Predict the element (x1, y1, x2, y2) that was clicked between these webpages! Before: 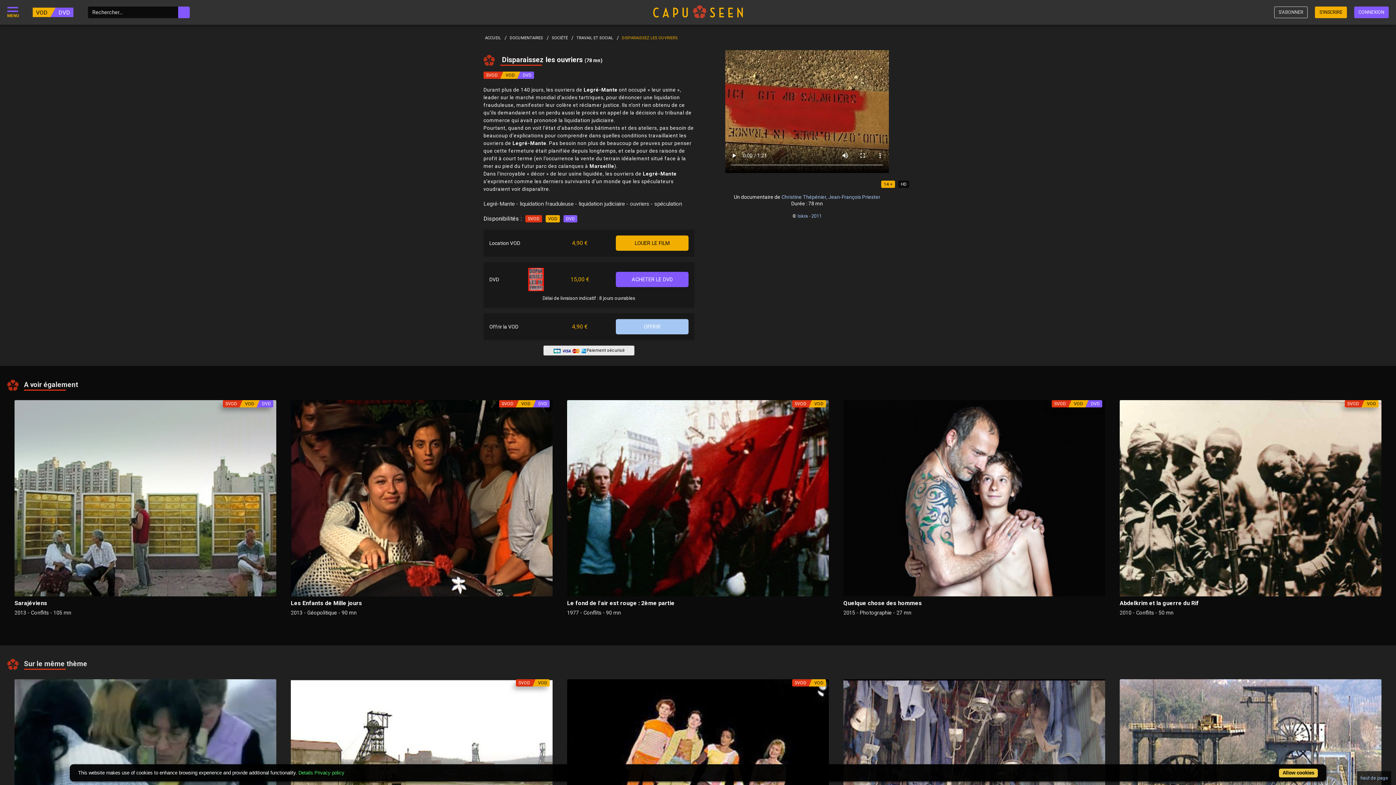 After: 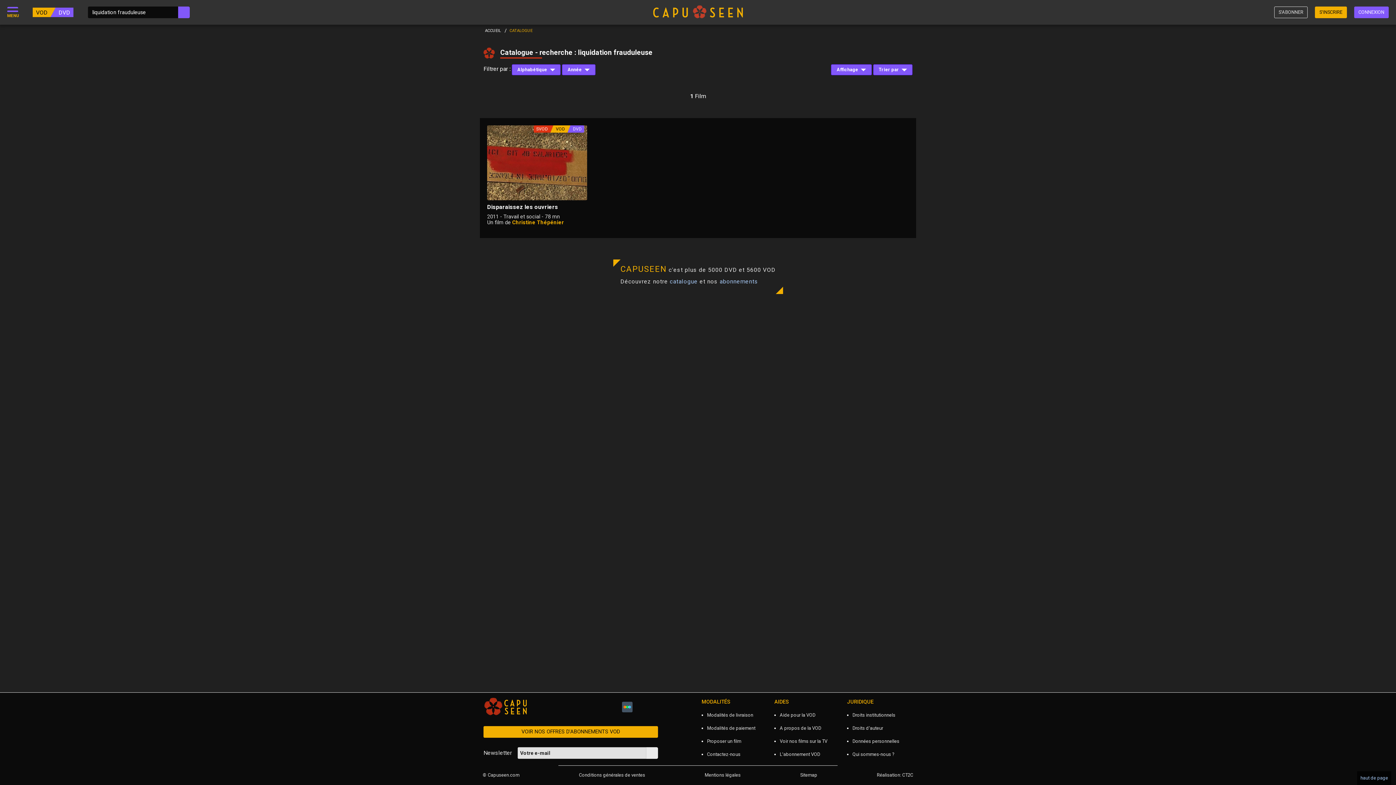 Action: label: liquidation frauduleuse bbox: (520, 200, 573, 207)